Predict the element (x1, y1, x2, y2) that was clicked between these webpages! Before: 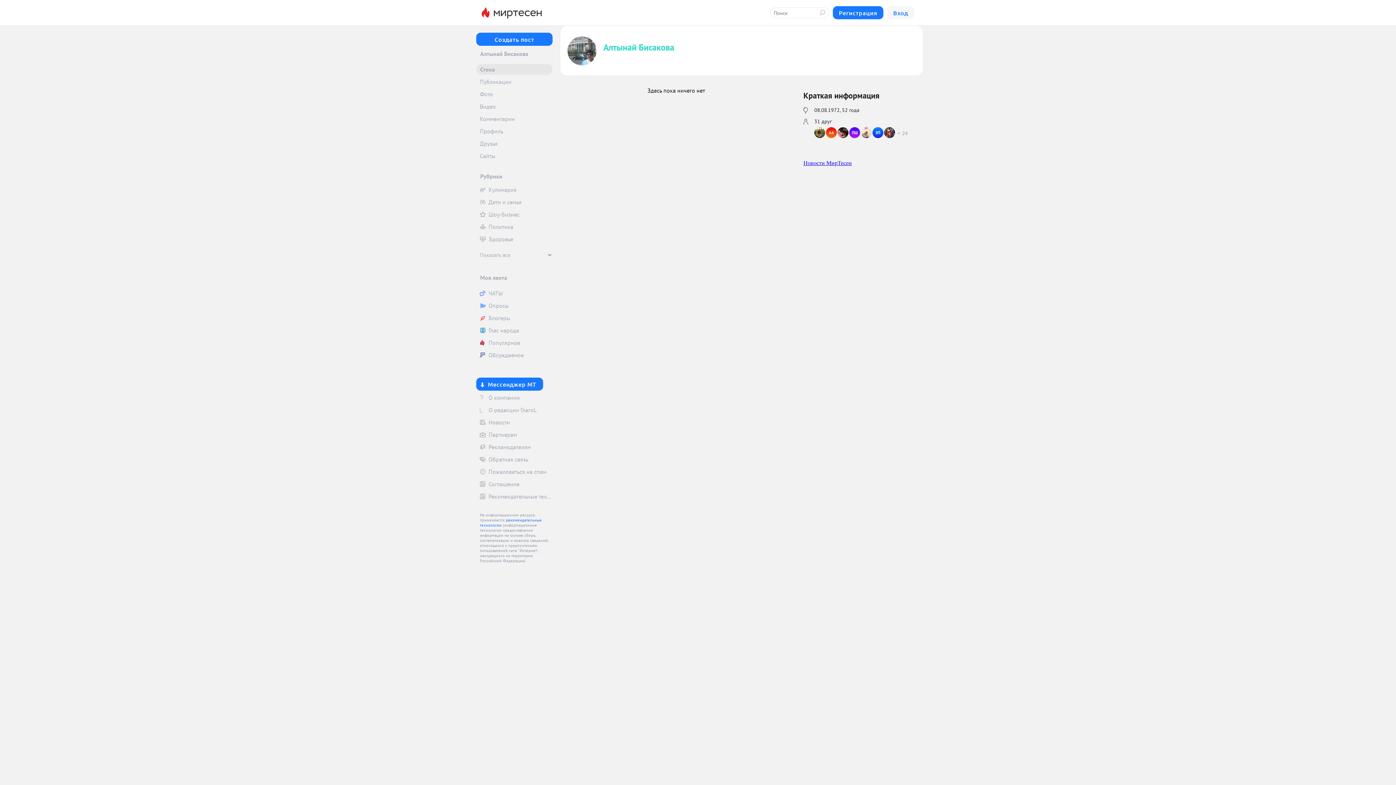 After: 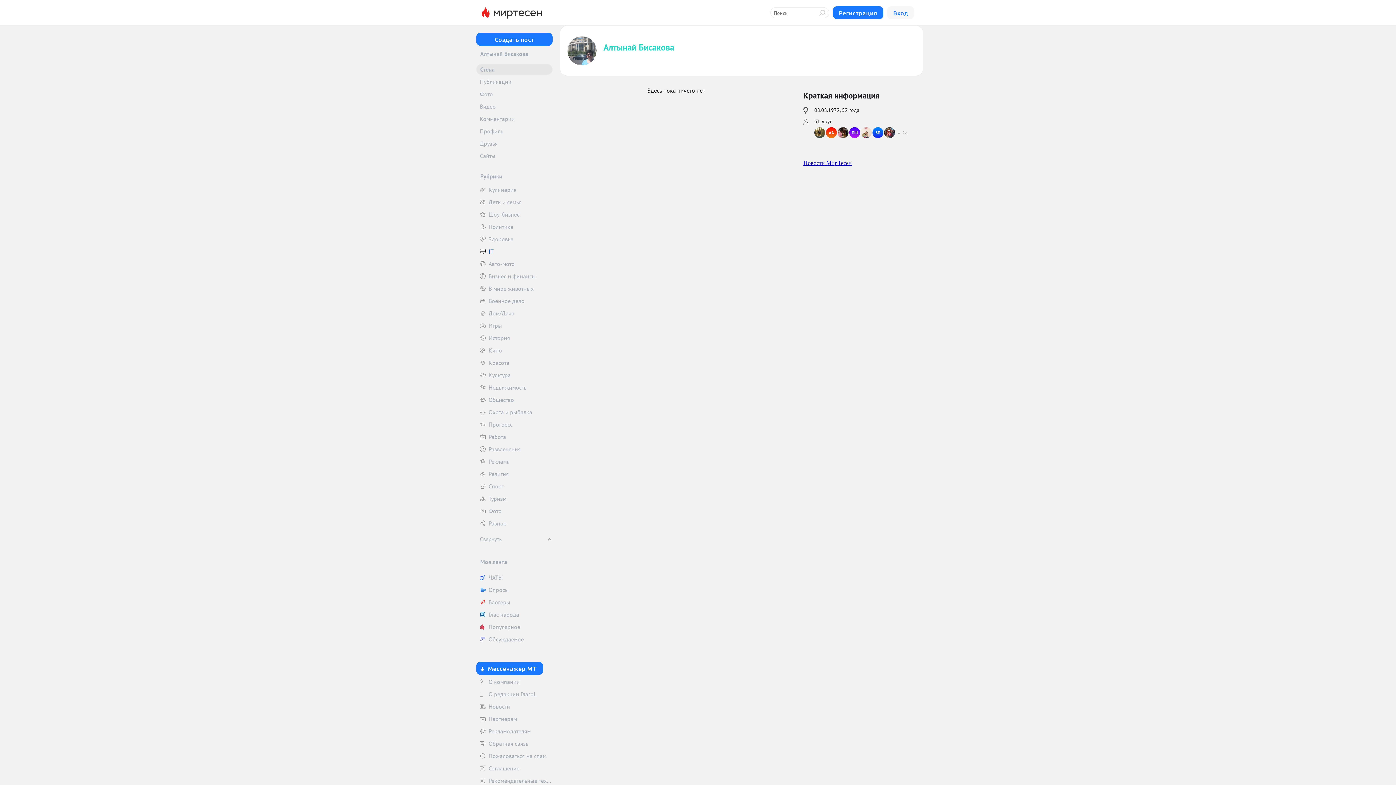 Action: label: Показать все bbox: (476, 246, 552, 264)